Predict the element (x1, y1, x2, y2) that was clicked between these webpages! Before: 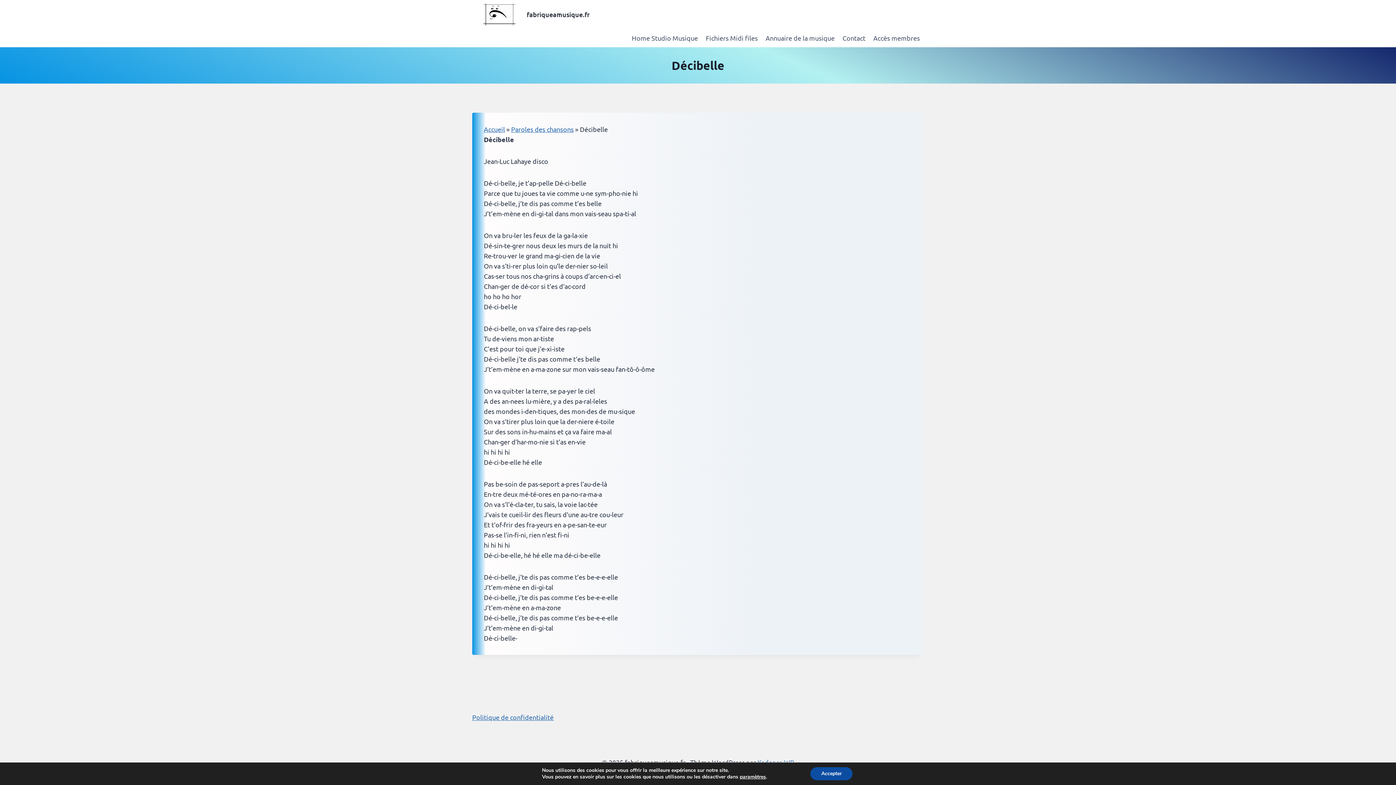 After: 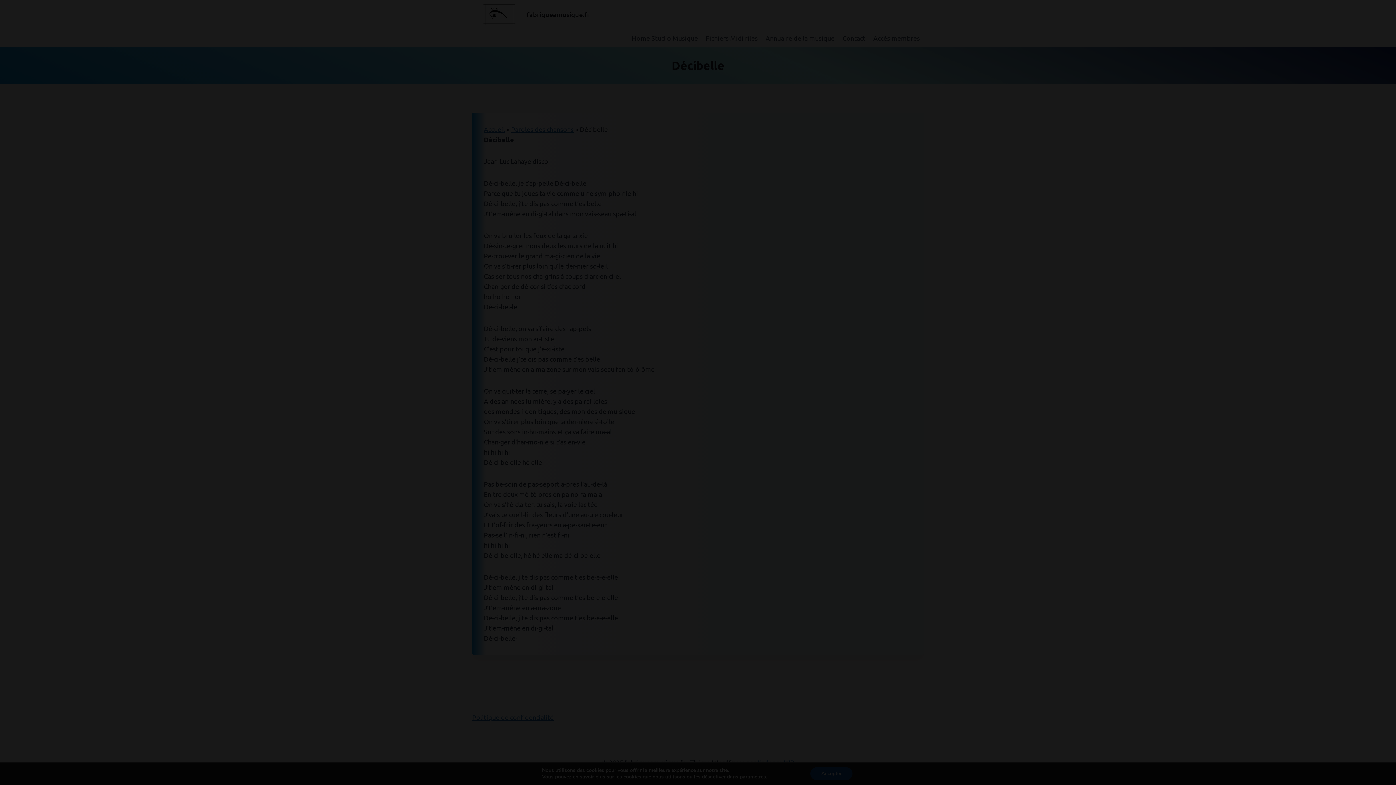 Action: label: paramètres bbox: (747, 774, 774, 780)